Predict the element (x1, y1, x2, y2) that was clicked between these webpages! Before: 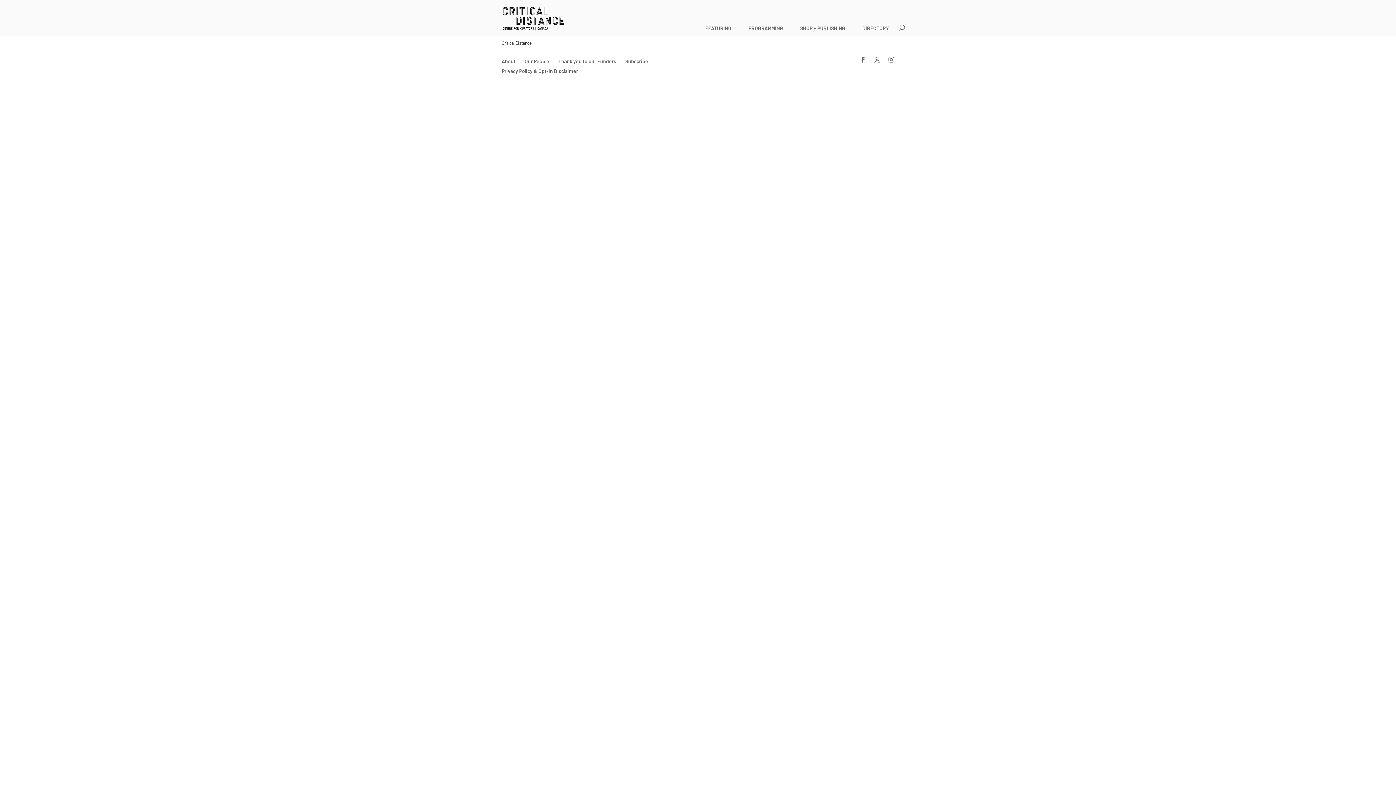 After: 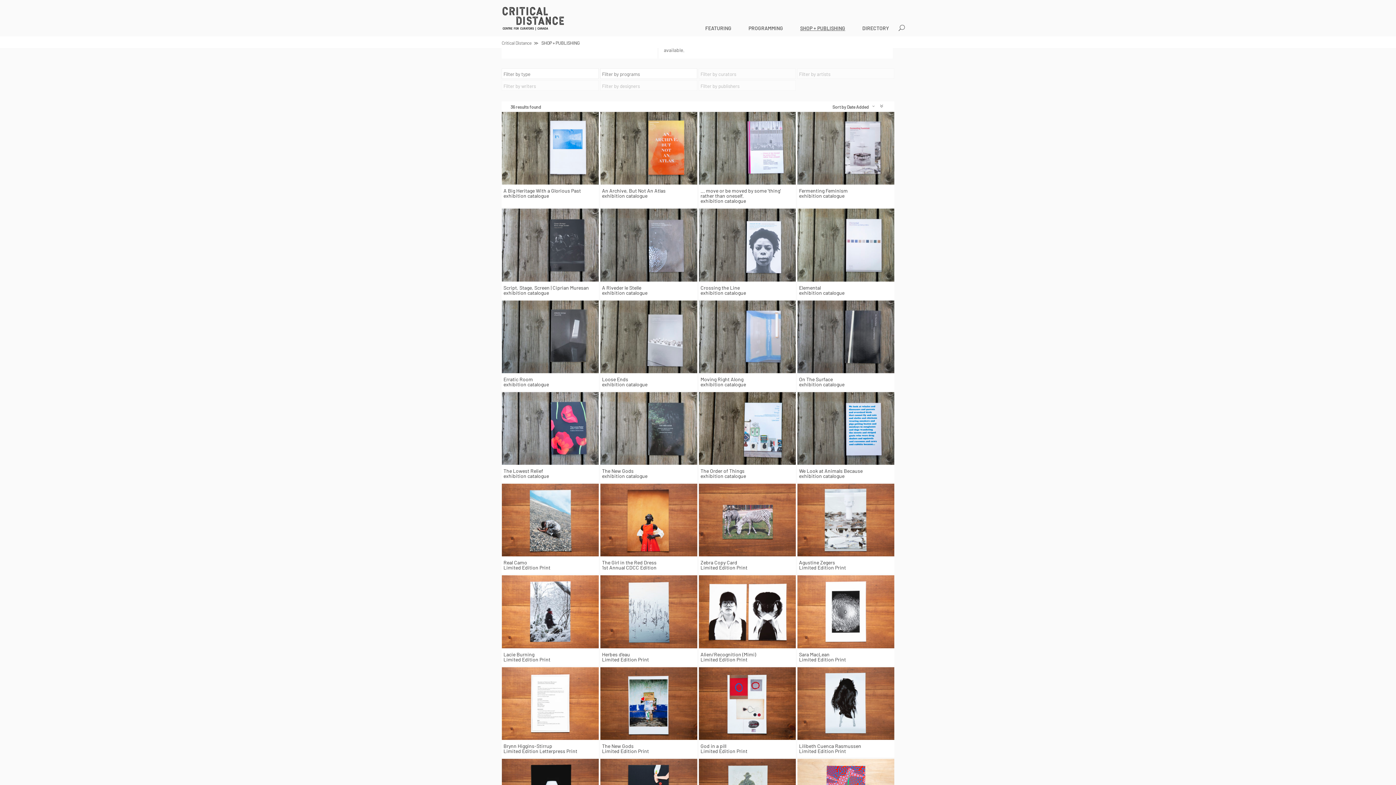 Action: label: SHOP + PUBLISHING bbox: (797, 22, 850, 34)